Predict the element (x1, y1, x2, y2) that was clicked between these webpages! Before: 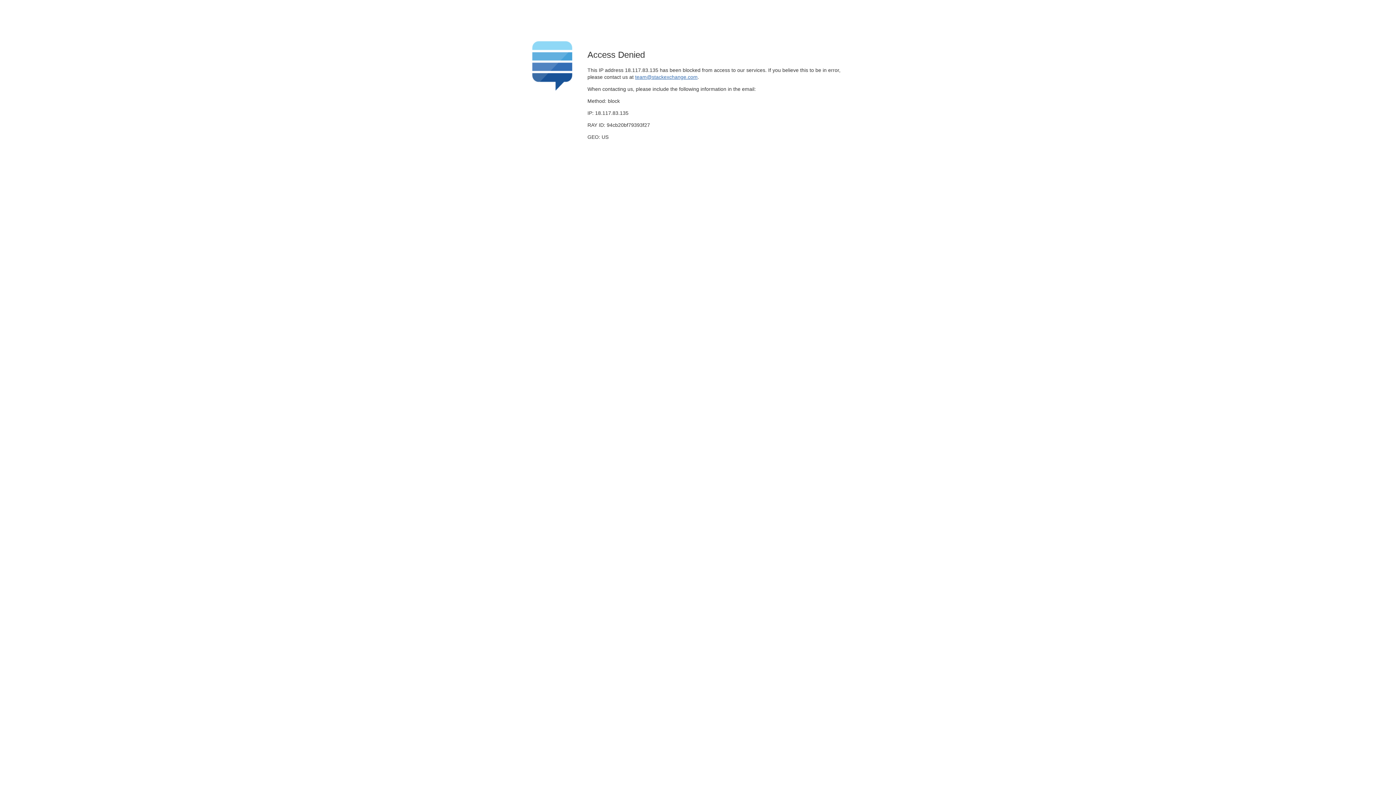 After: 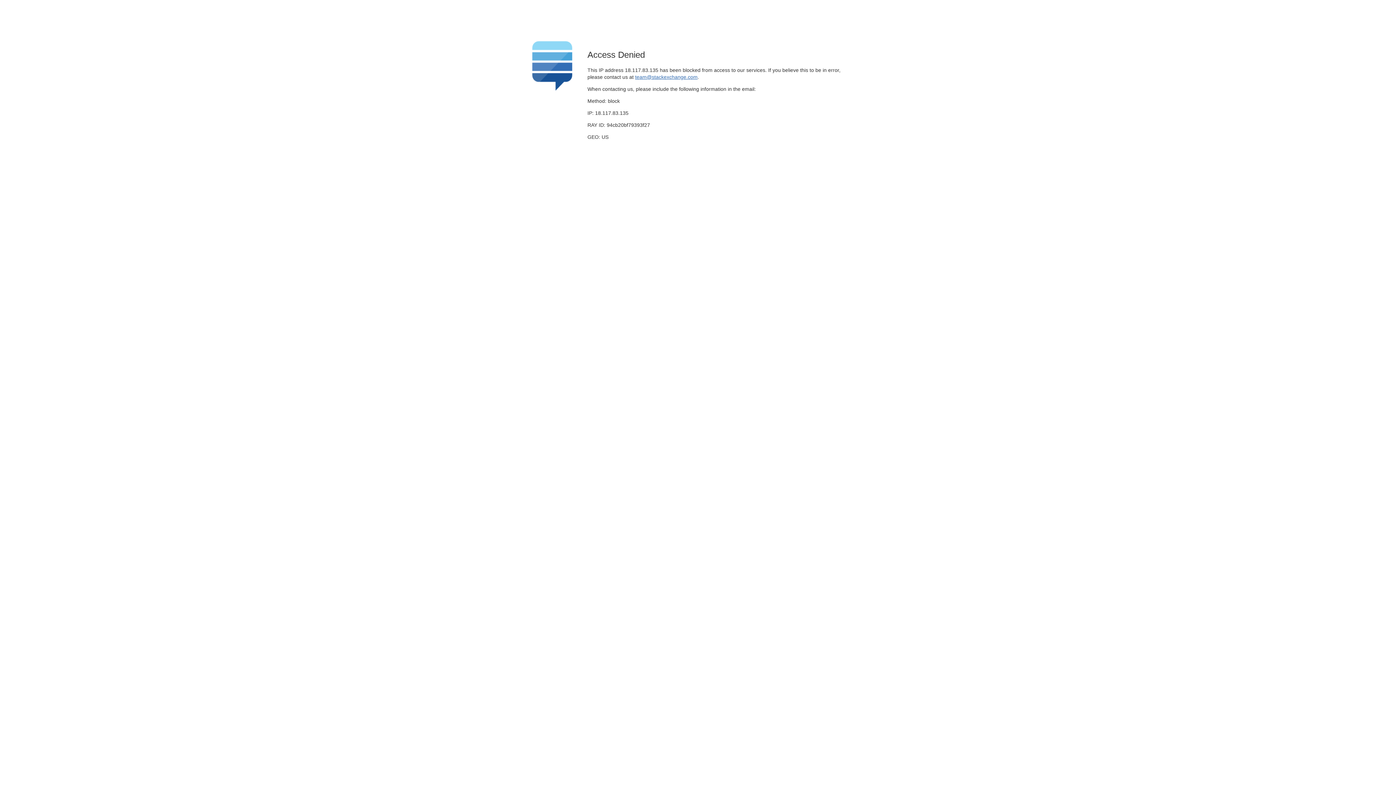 Action: label: team@stackexchange.com bbox: (635, 74, 697, 79)